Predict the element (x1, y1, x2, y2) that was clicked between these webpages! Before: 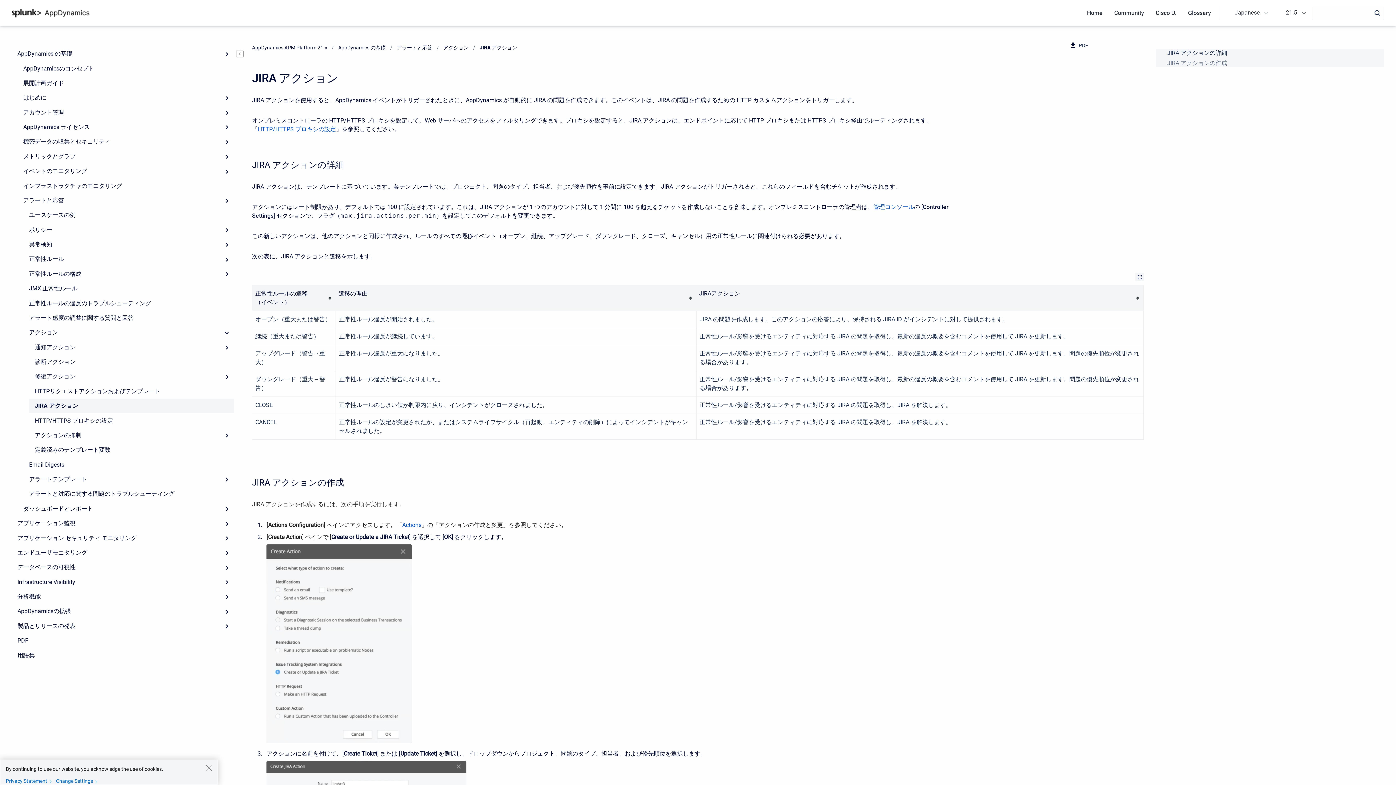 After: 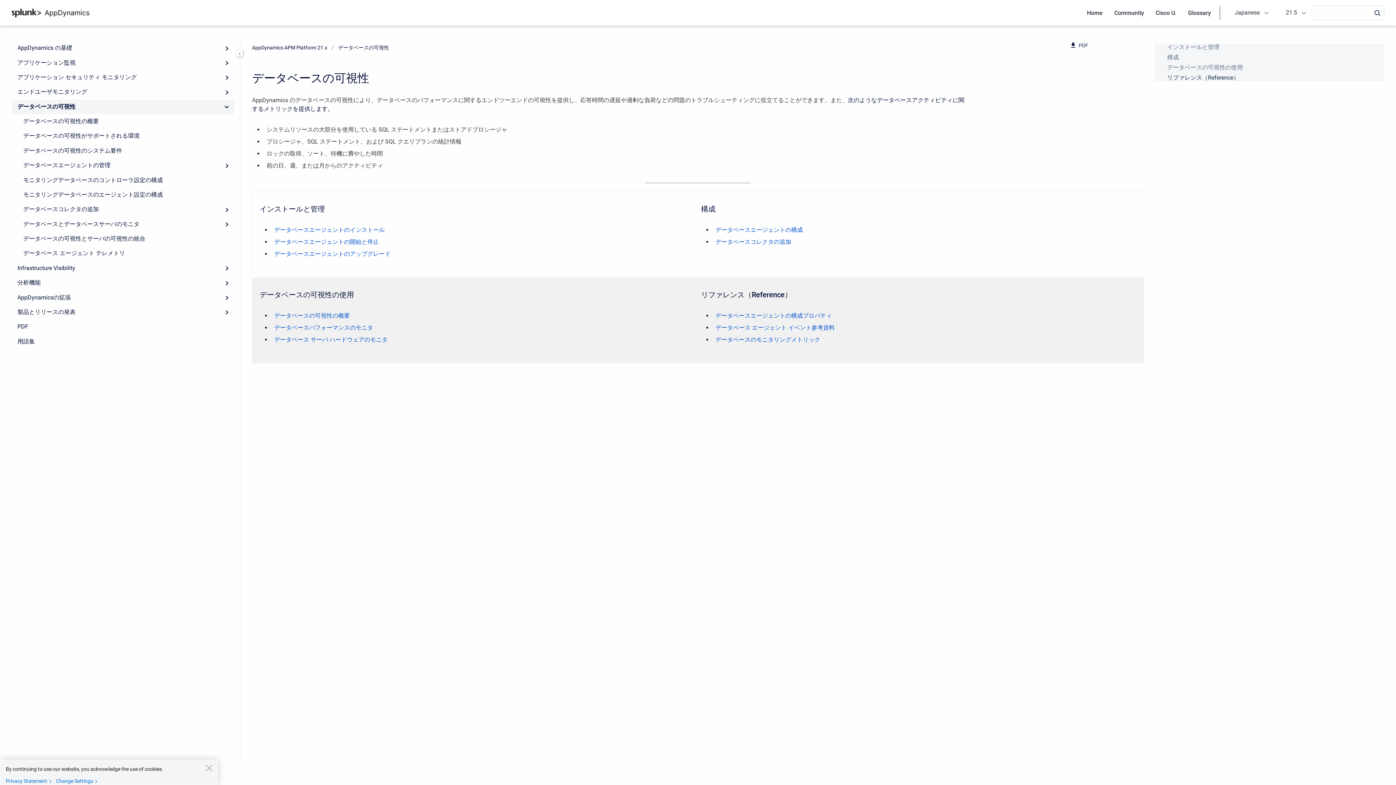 Action: label: データベースの可視性 bbox: (11, 560, 234, 575)